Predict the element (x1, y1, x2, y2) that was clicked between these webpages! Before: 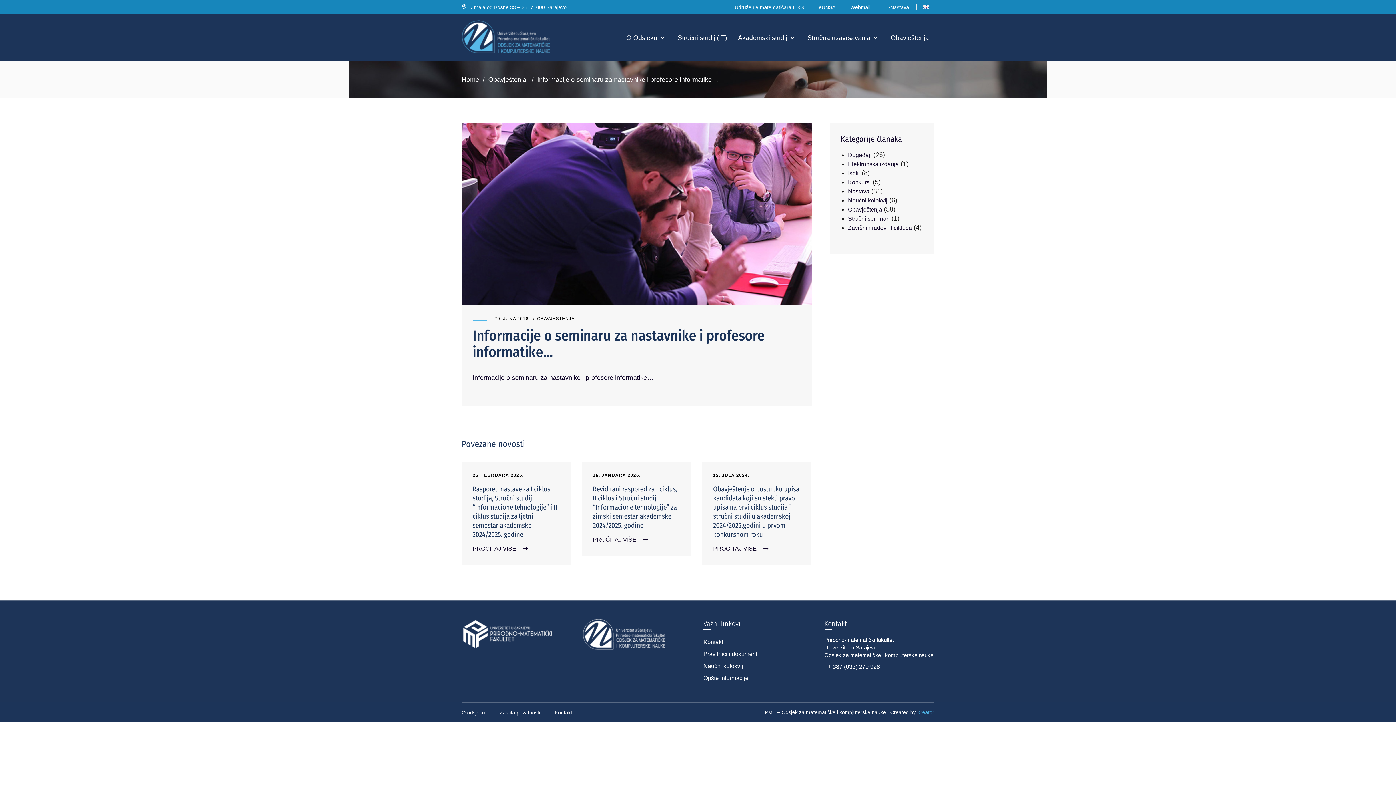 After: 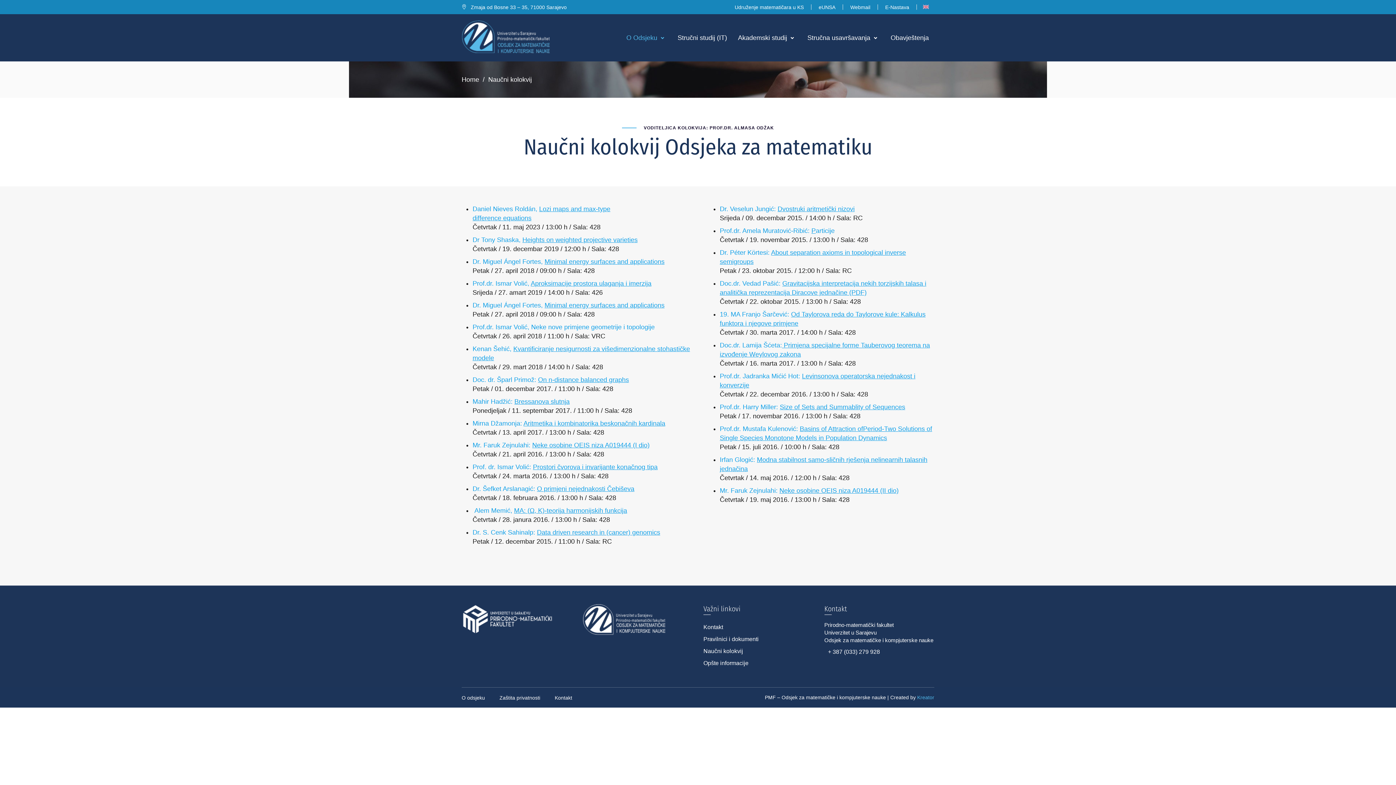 Action: label: Naučni kolokvij bbox: (703, 663, 743, 669)